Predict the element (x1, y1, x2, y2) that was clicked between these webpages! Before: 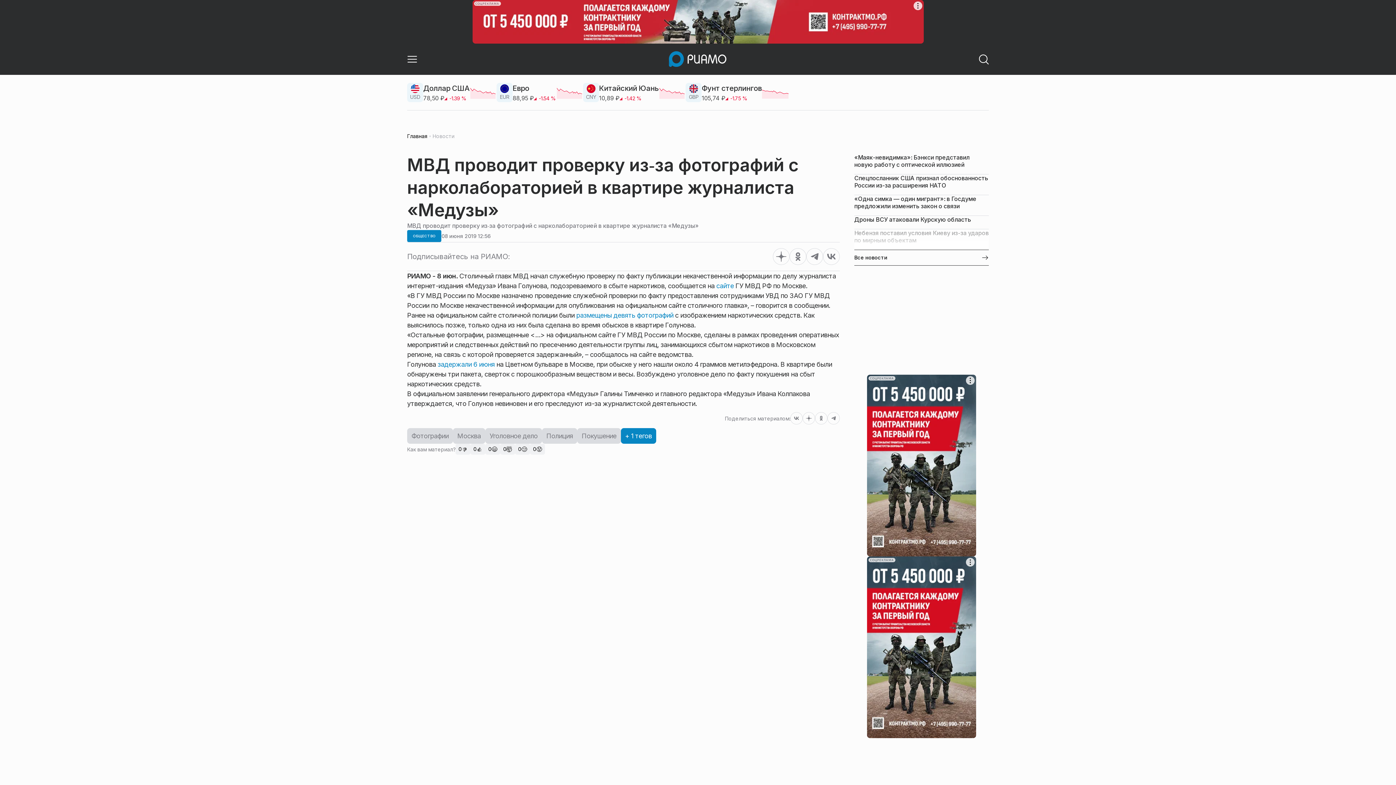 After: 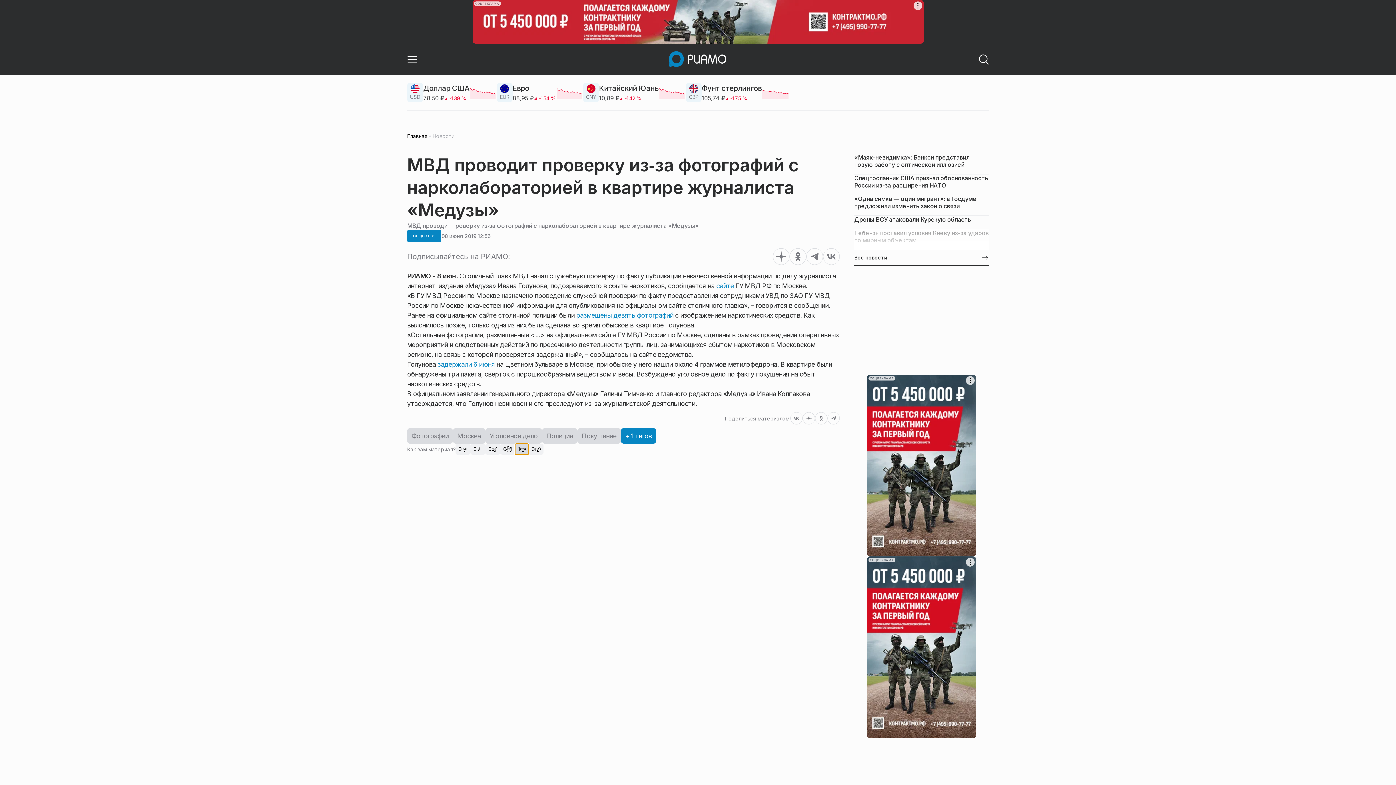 Action: bbox: (515, 444, 530, 454) label: 0

😢